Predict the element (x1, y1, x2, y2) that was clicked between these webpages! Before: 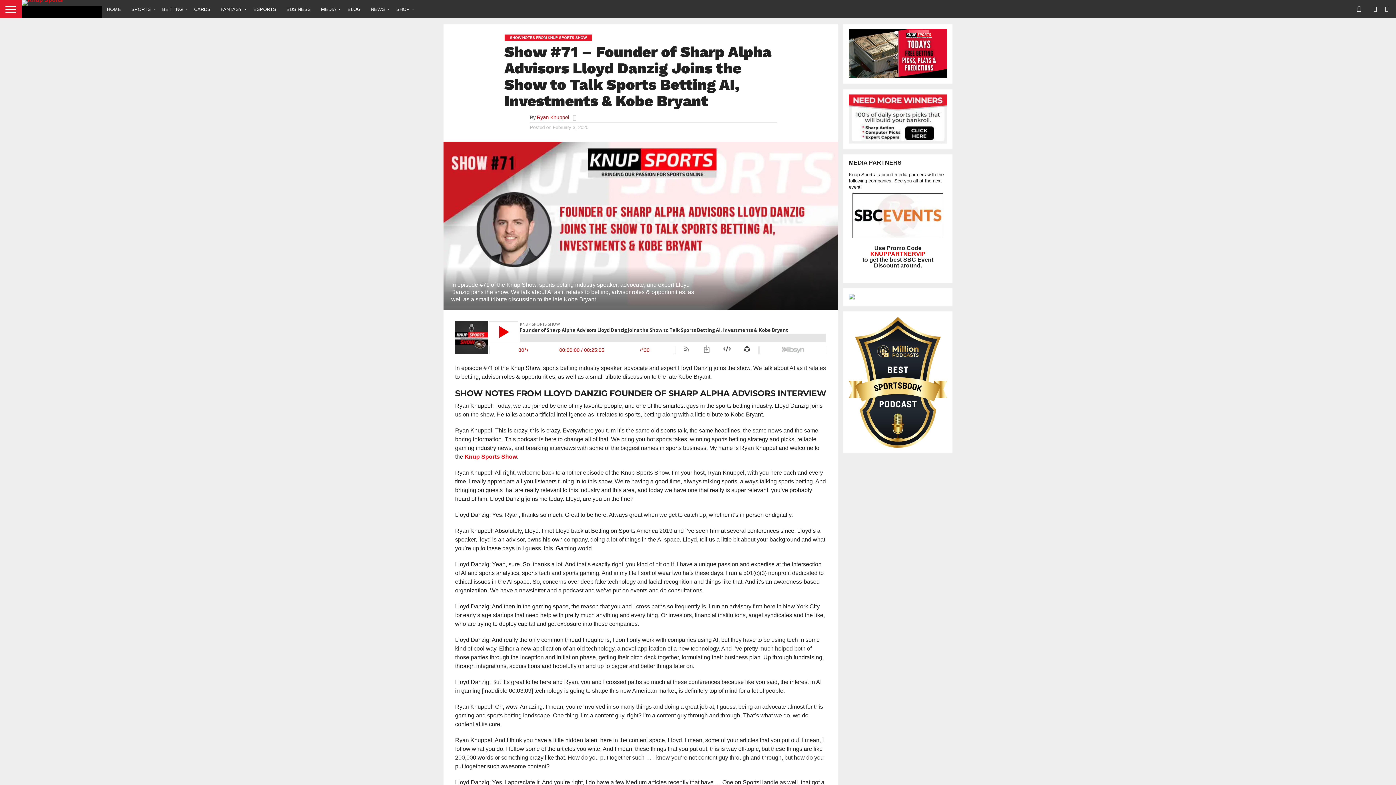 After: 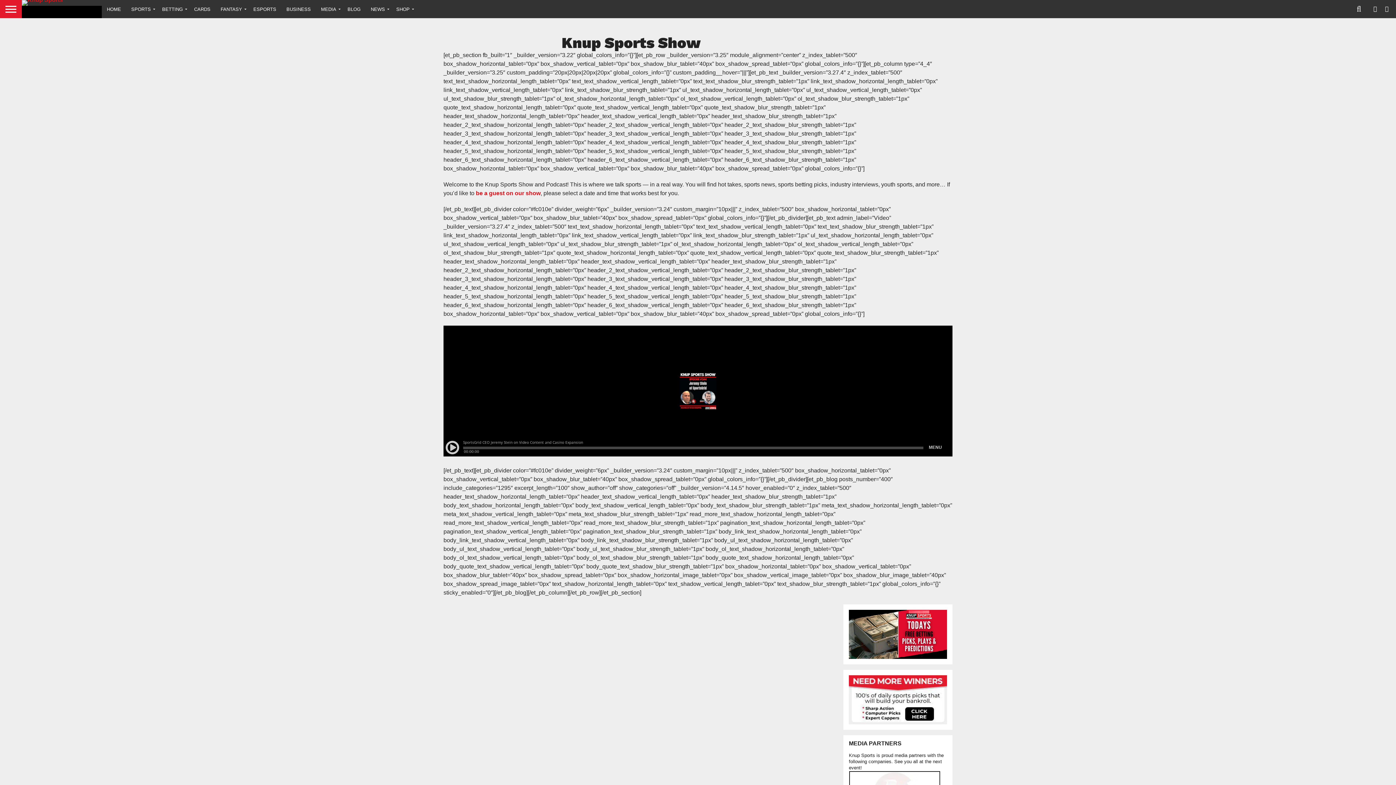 Action: bbox: (464, 453, 517, 460) label: Knup Sports Show